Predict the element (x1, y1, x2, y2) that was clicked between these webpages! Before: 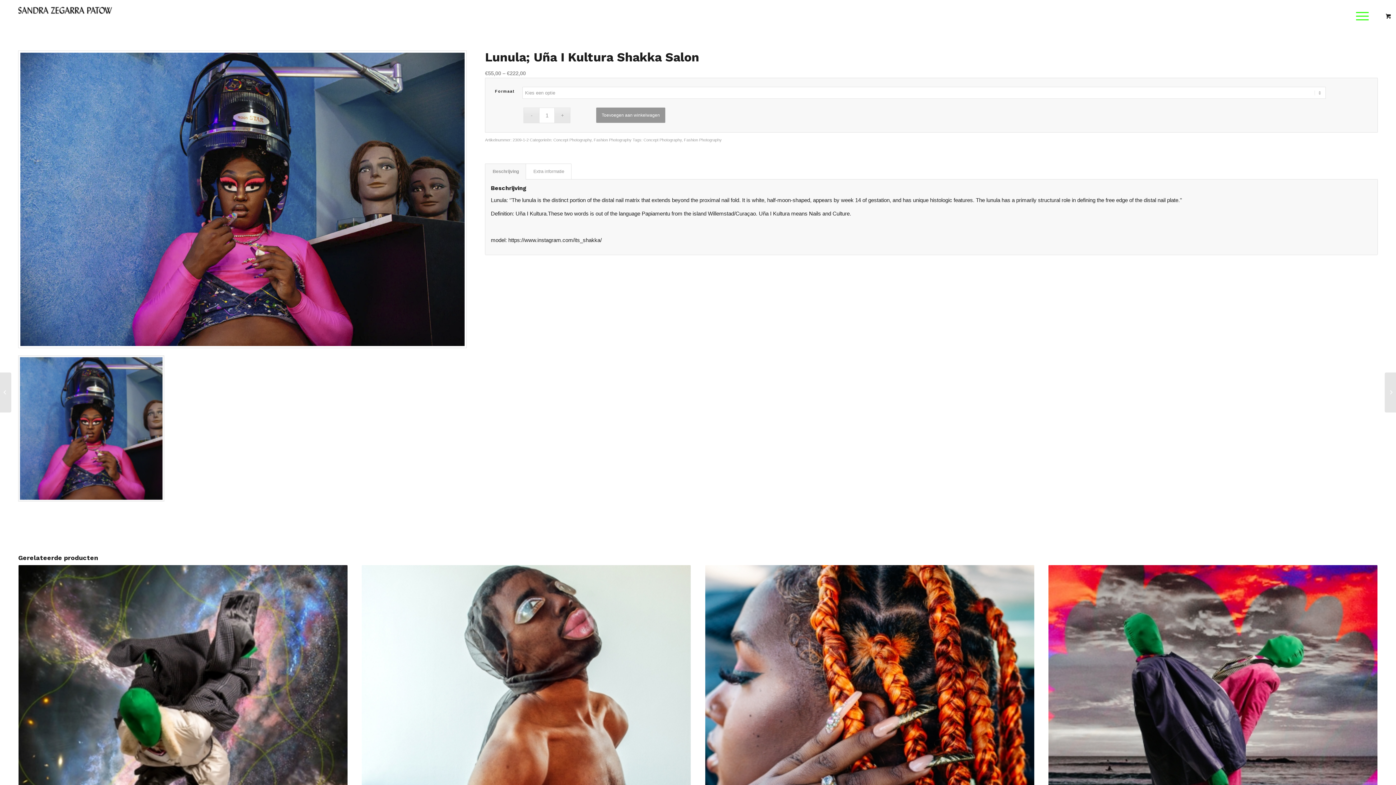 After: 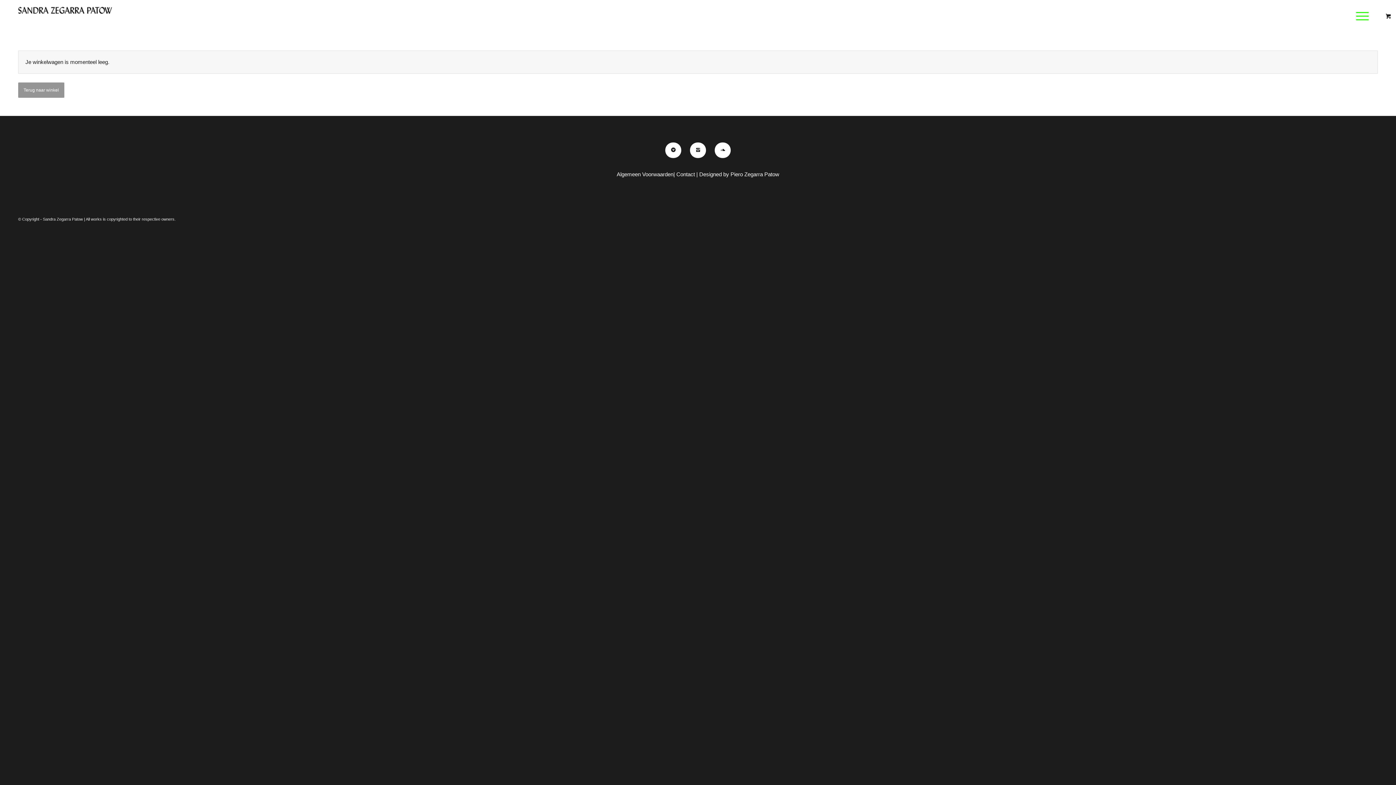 Action: label: 0 bbox: (1380, 8, 1396, 24)